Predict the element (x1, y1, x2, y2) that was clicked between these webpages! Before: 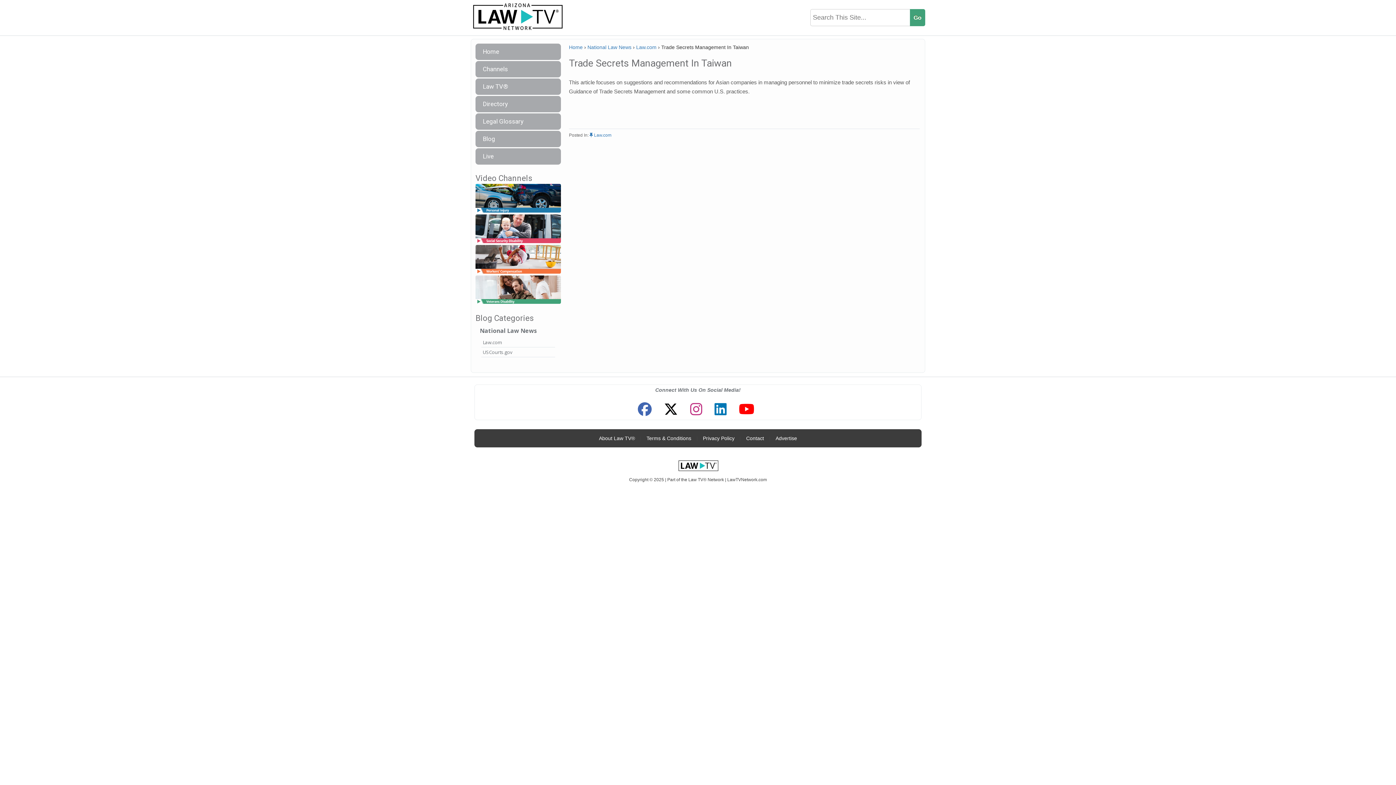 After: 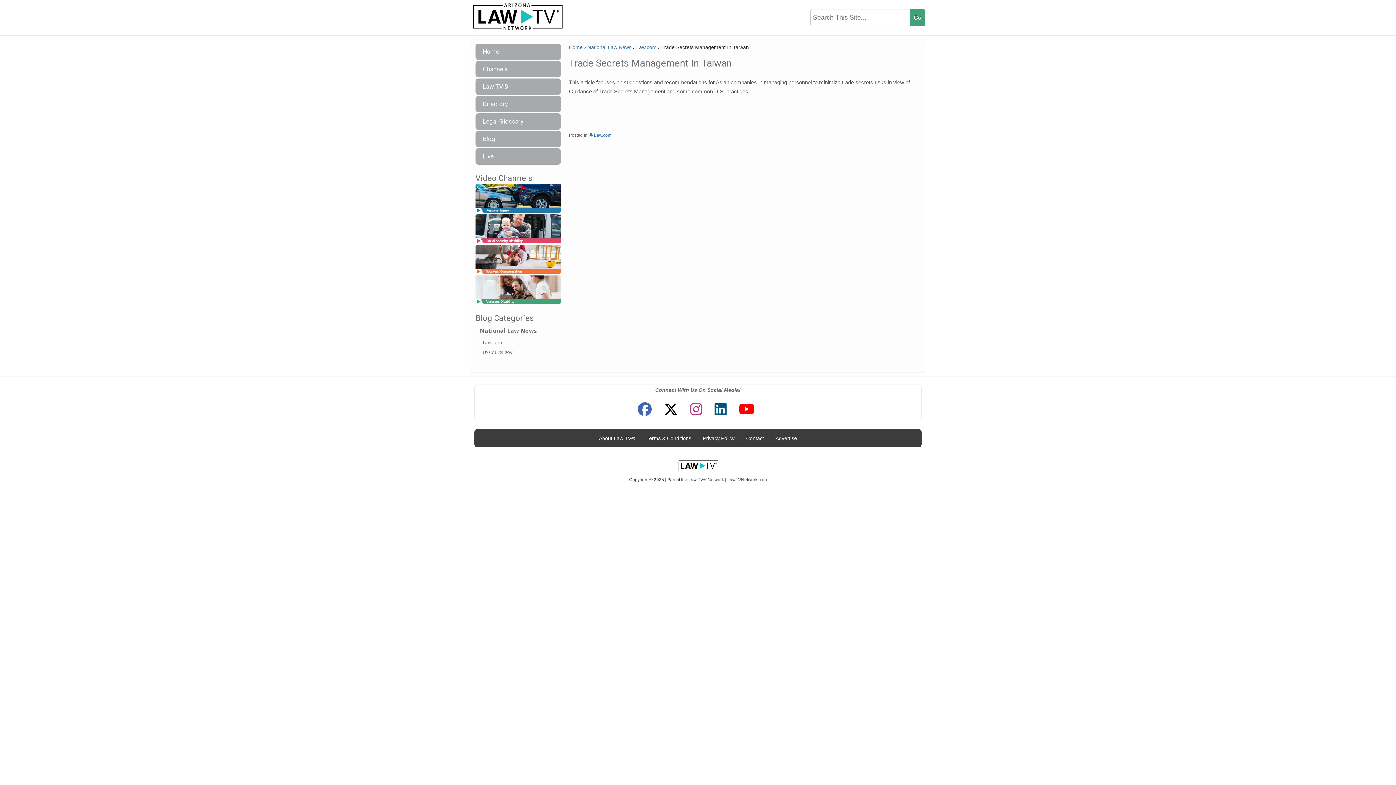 Action: bbox: (711, 399, 730, 420)